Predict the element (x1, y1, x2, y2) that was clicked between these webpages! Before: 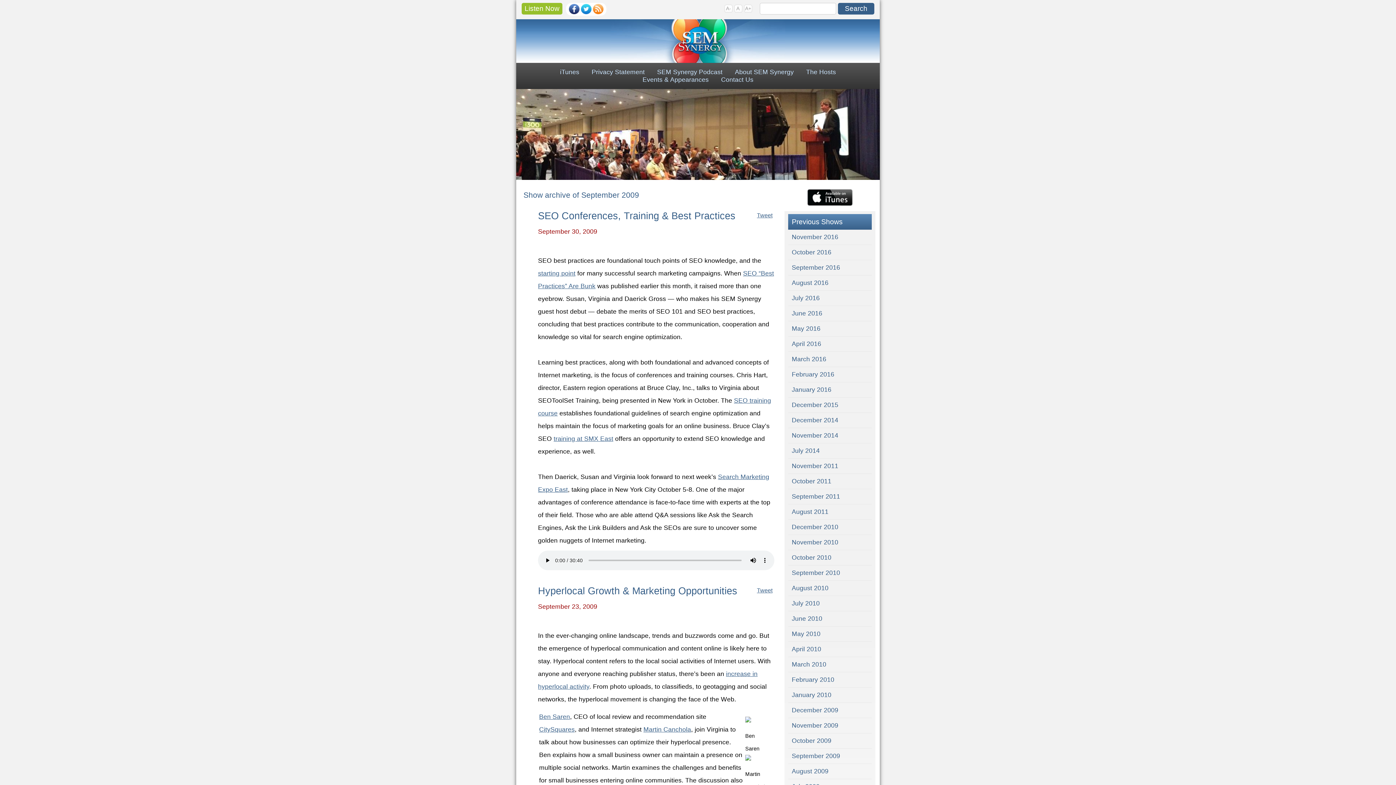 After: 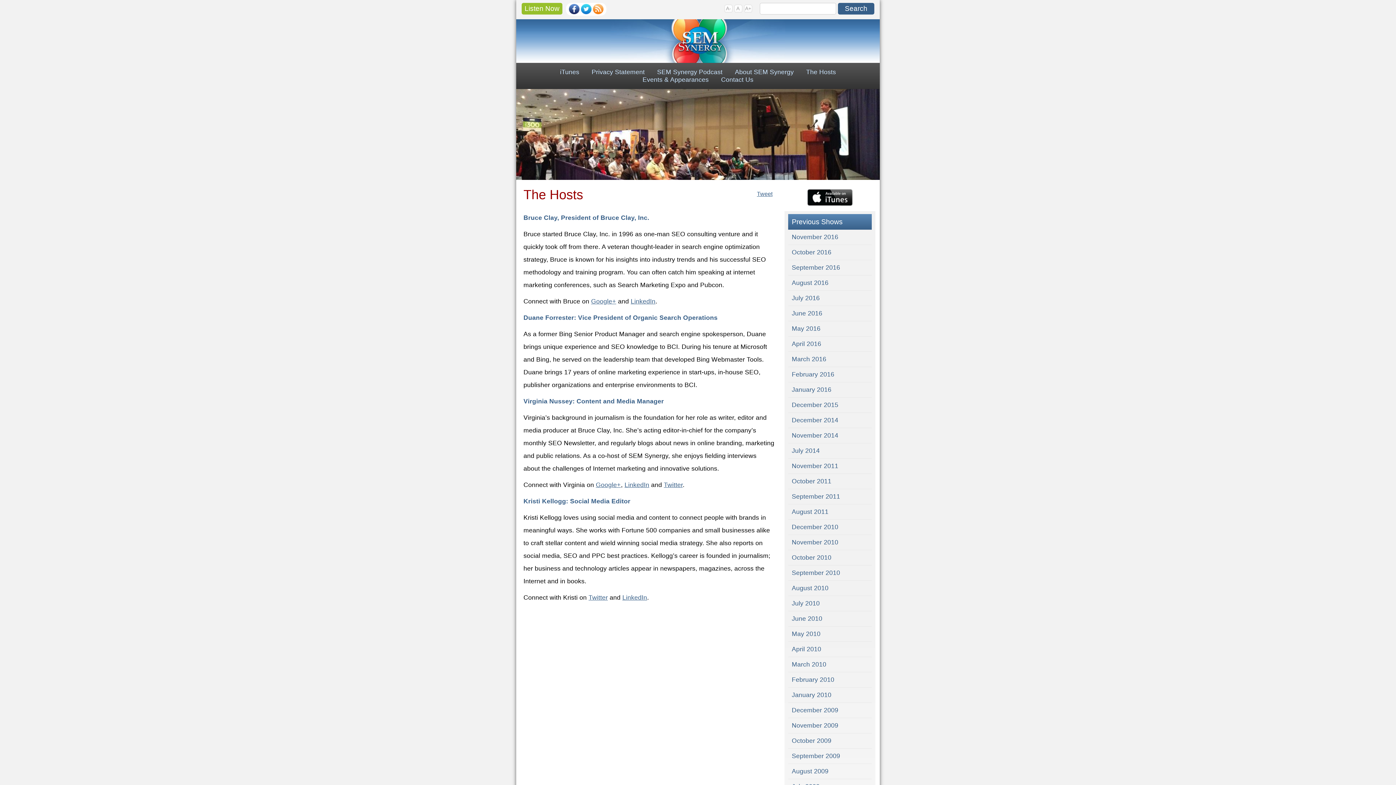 Action: bbox: (806, 68, 836, 75) label: The Hosts